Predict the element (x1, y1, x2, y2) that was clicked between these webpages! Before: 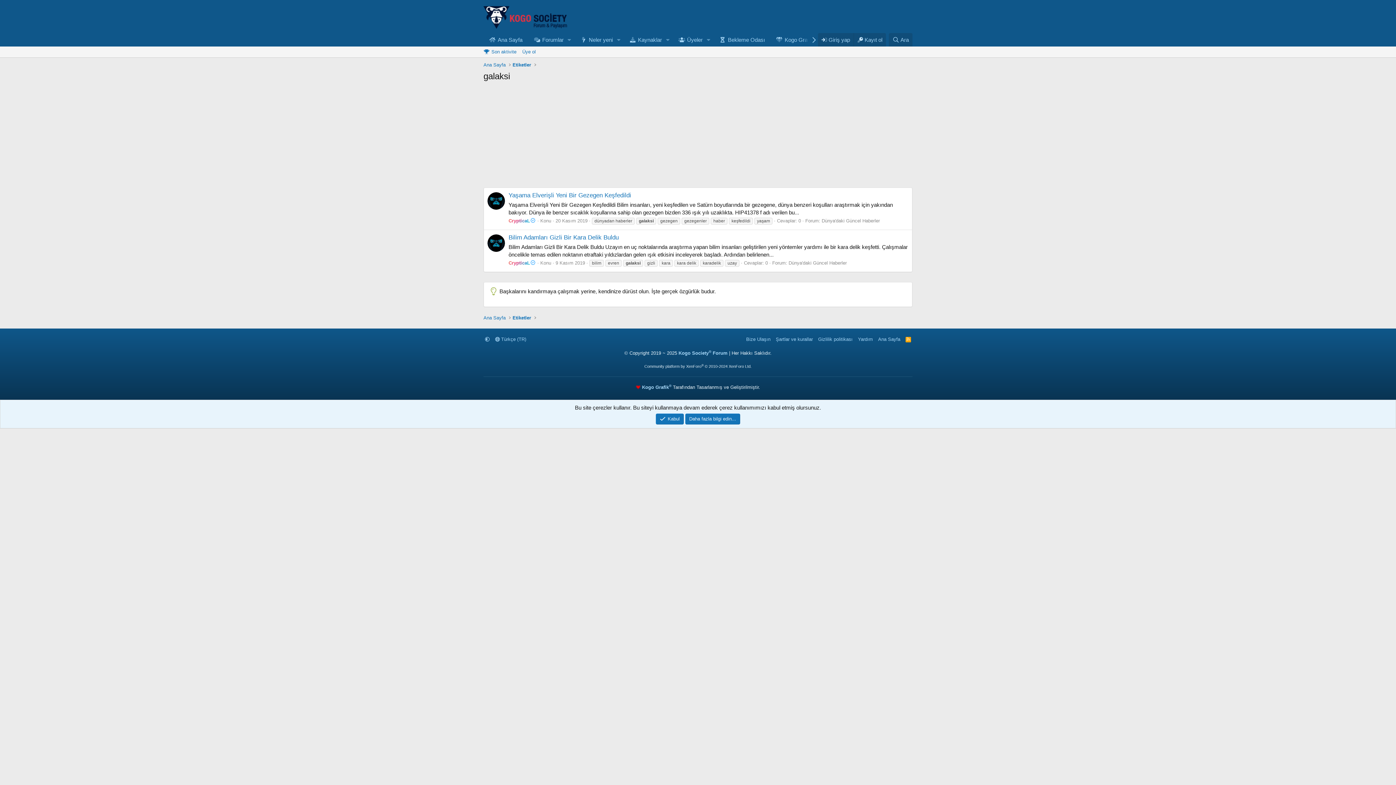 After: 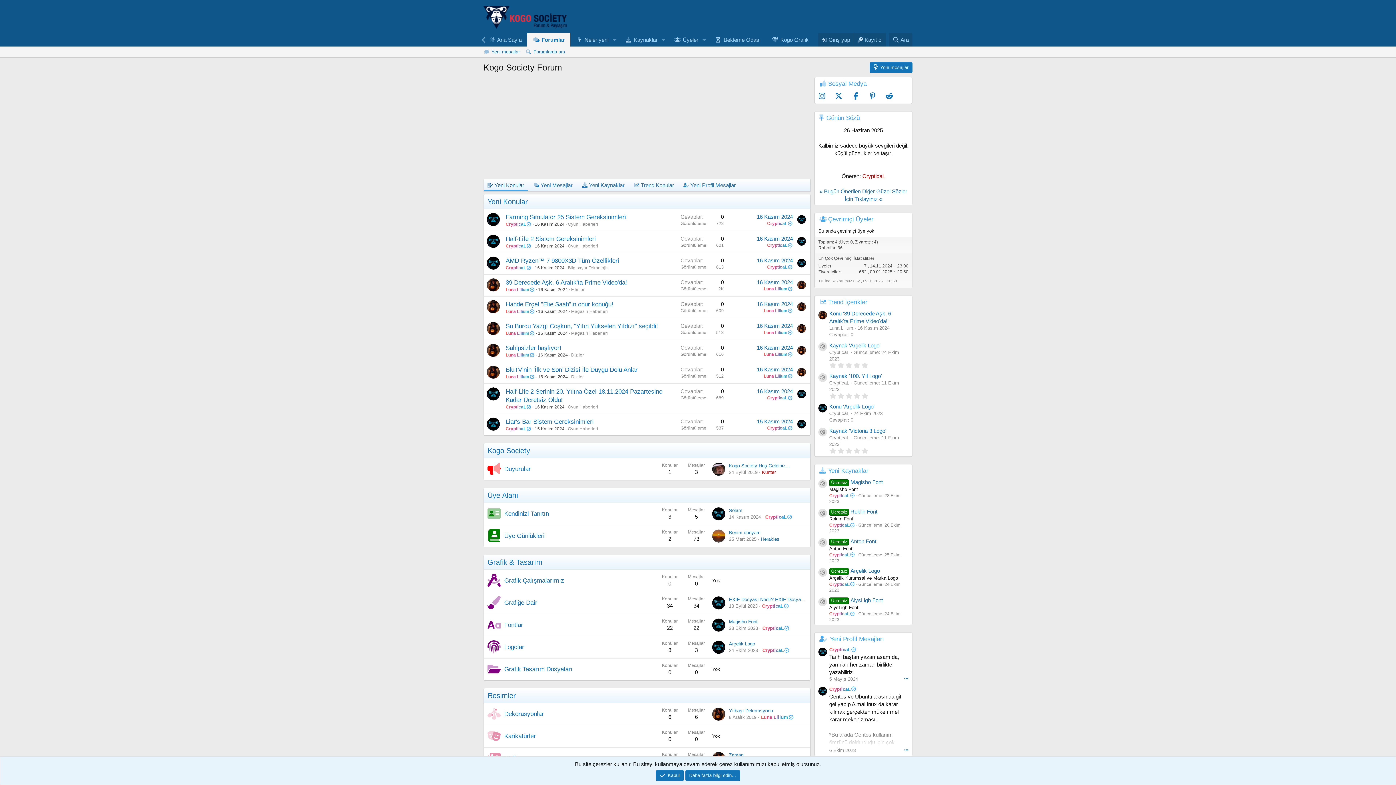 Action: bbox: (483, 24, 567, 30)